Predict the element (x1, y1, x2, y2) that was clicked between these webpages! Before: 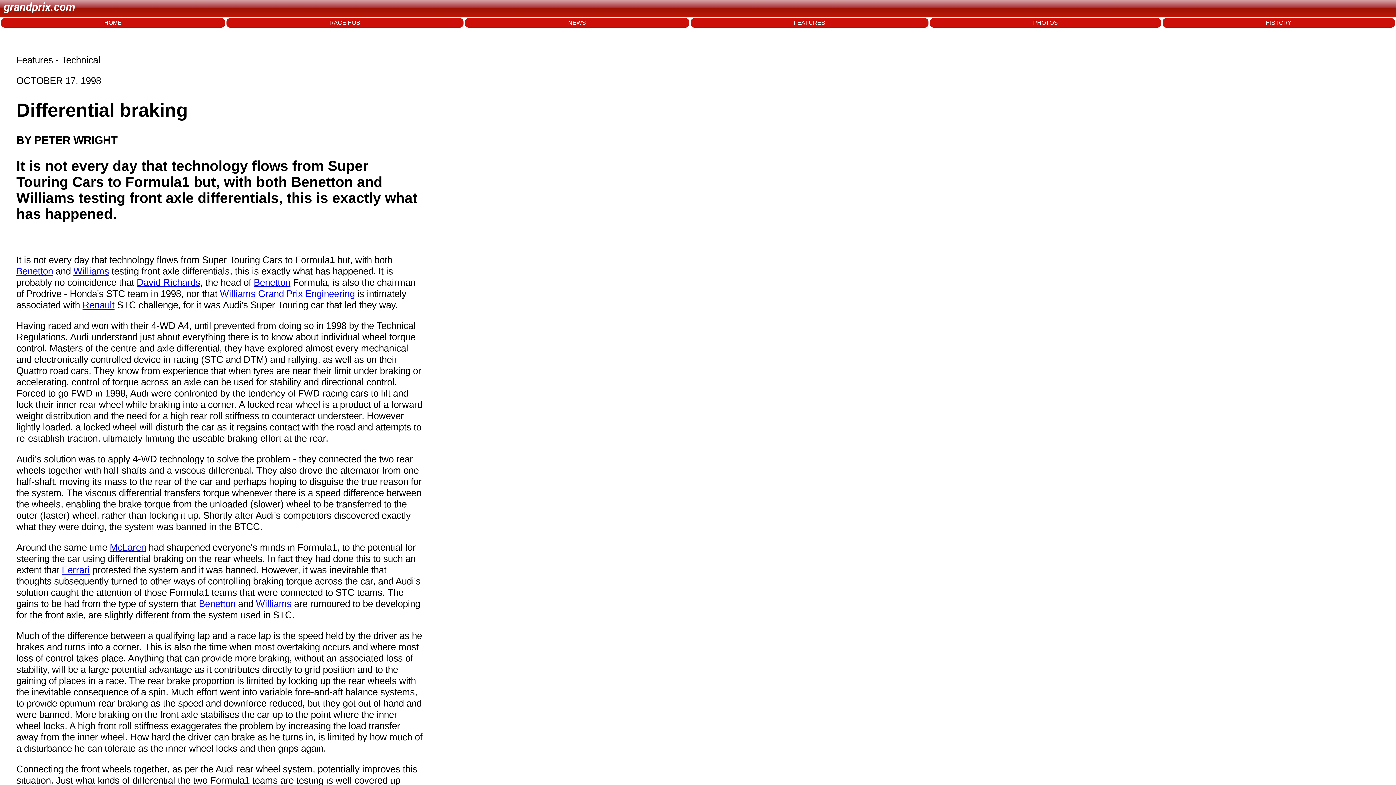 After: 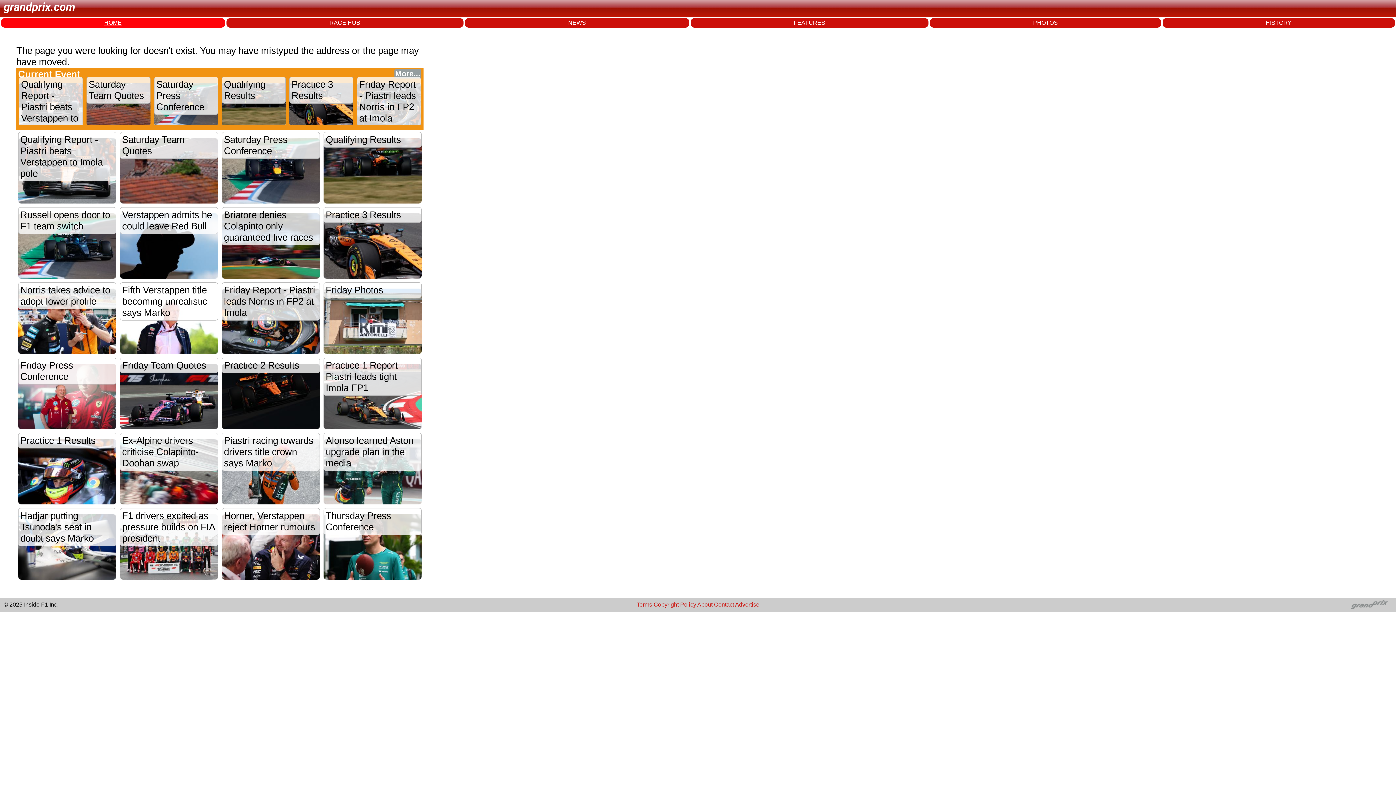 Action: bbox: (61, 564, 89, 575) label: Ferrari